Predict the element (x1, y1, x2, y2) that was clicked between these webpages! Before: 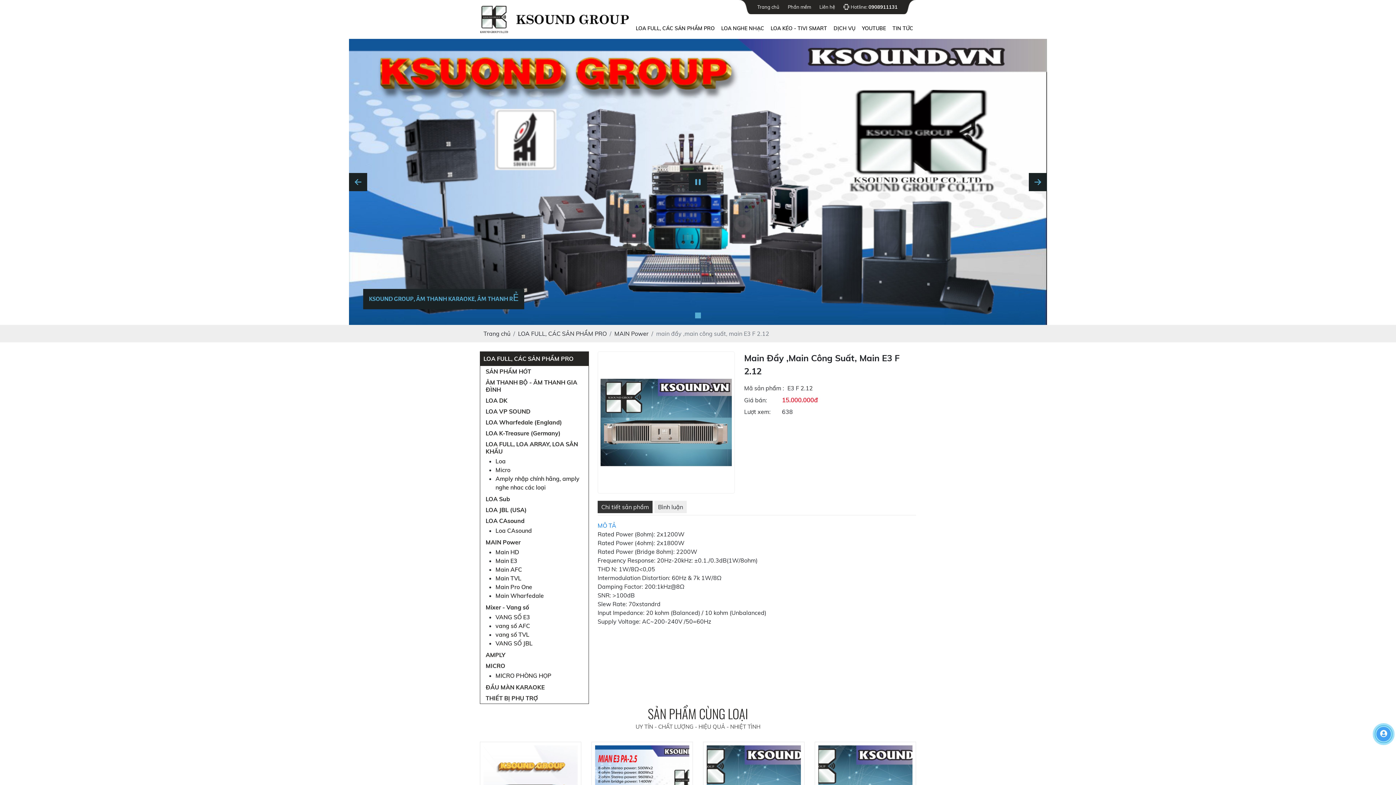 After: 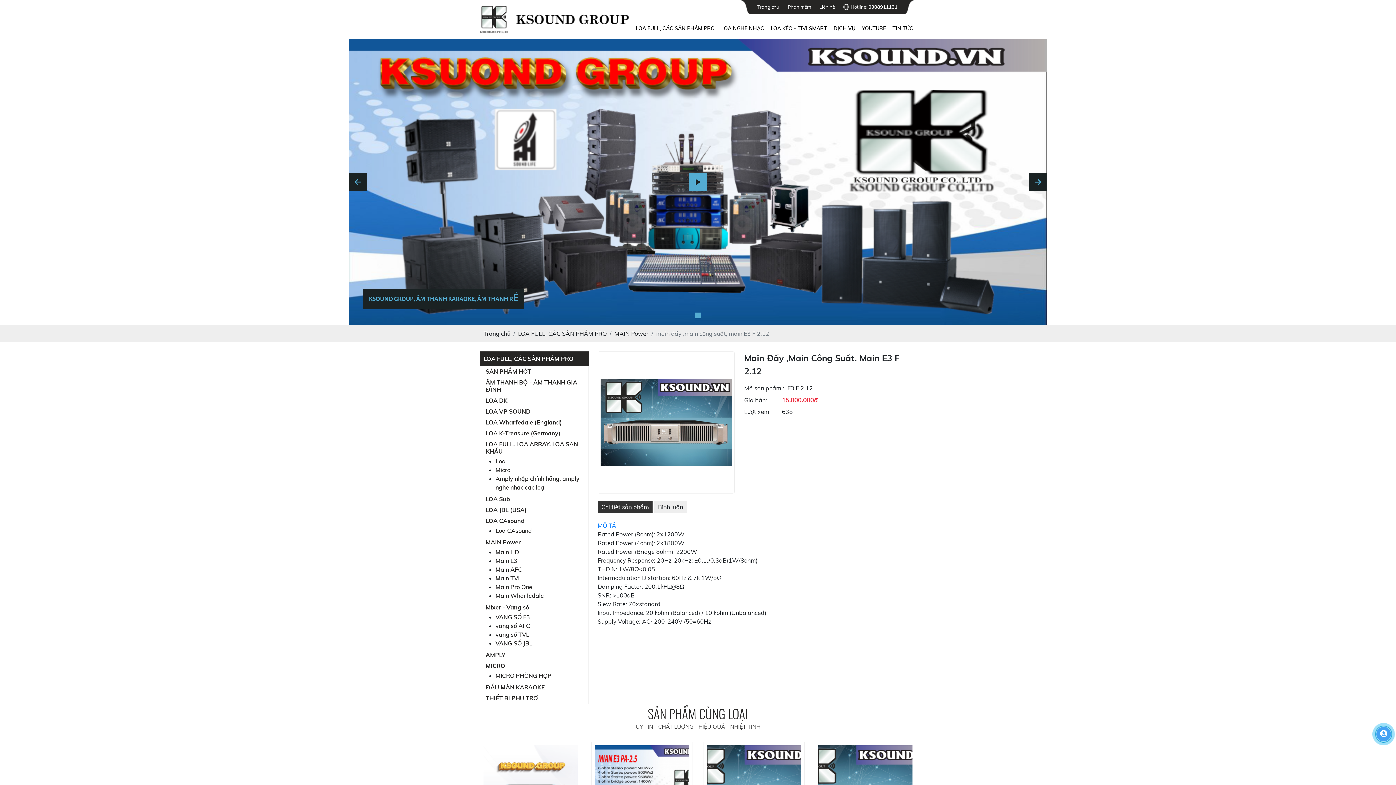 Action: bbox: (689, 172, 707, 191)